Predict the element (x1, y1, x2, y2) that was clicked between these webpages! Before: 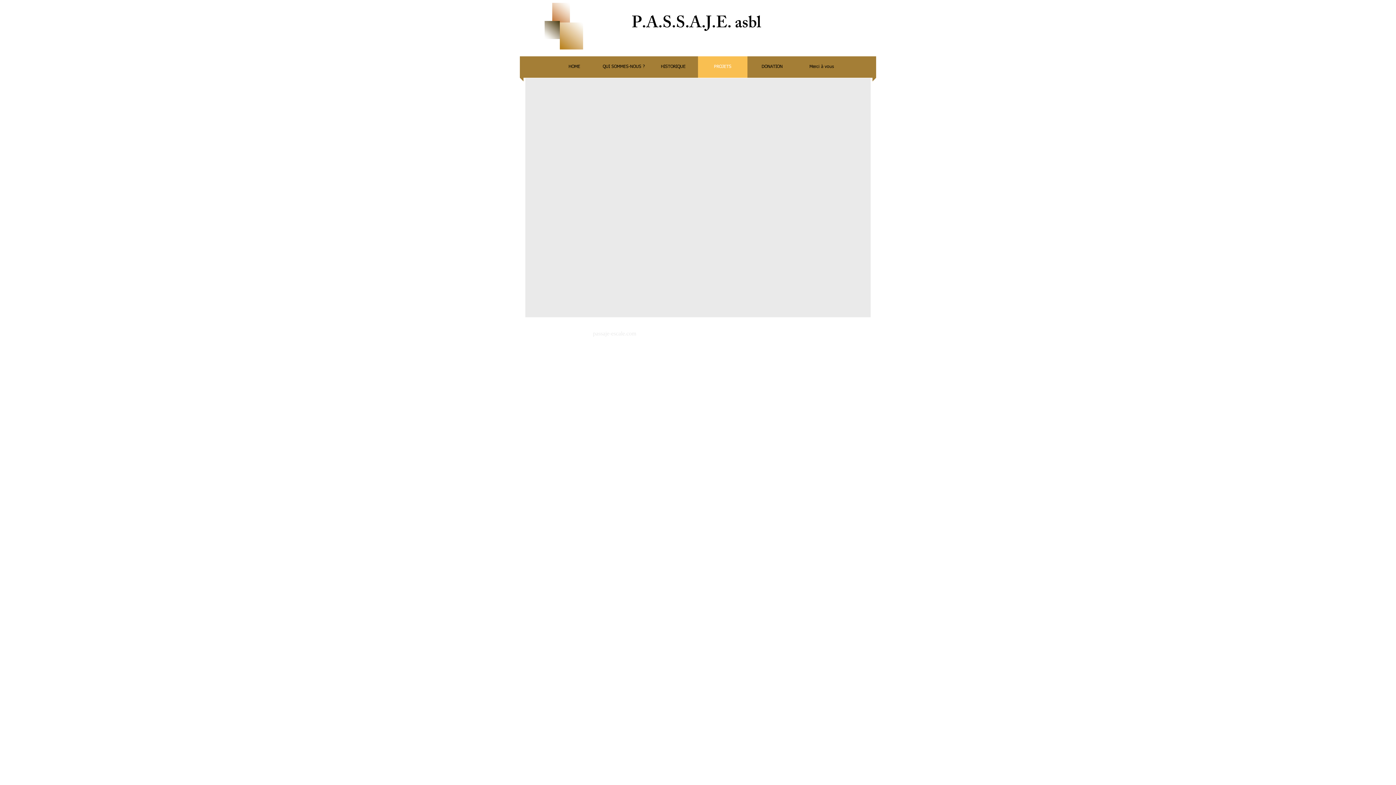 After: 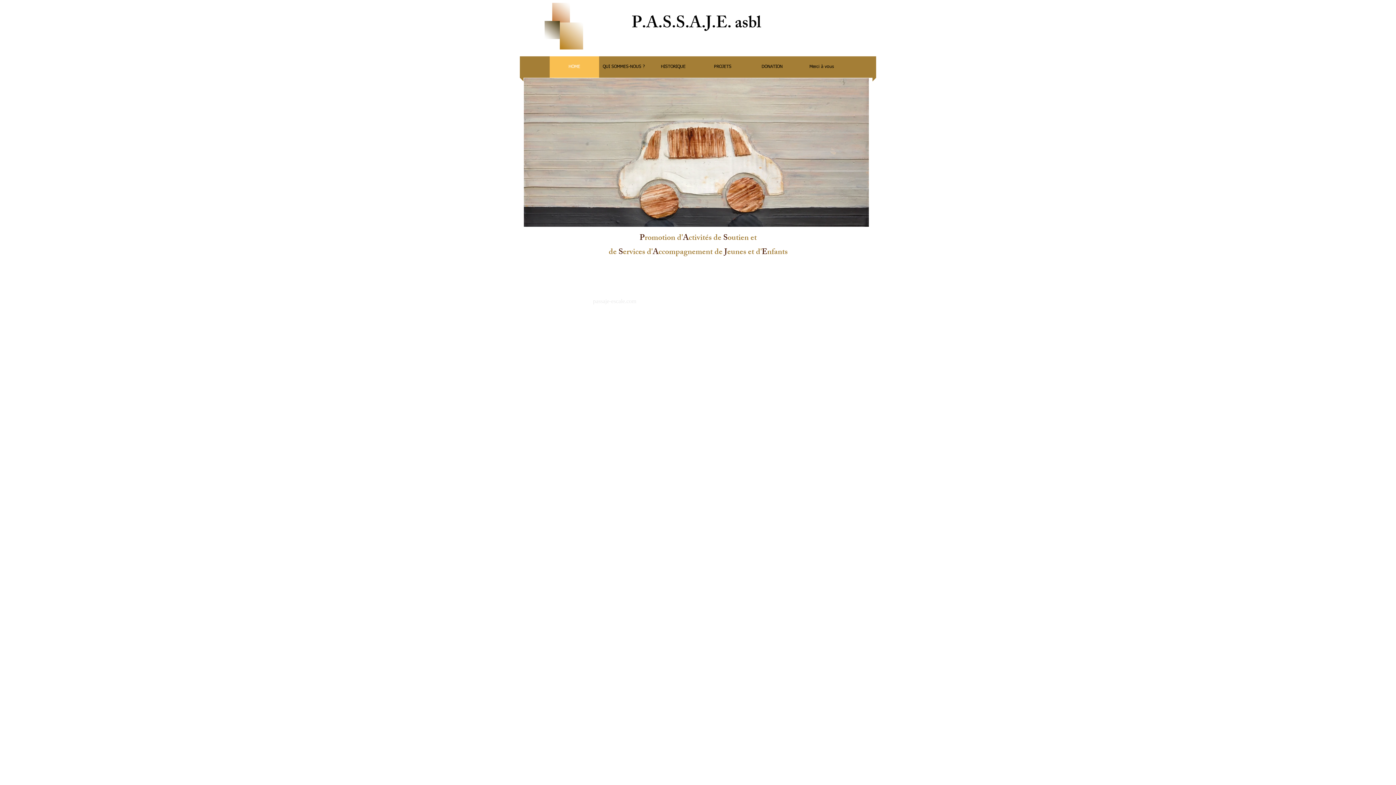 Action: bbox: (631, 10, 731, 38) label: P.A.S.S.A.J.E.